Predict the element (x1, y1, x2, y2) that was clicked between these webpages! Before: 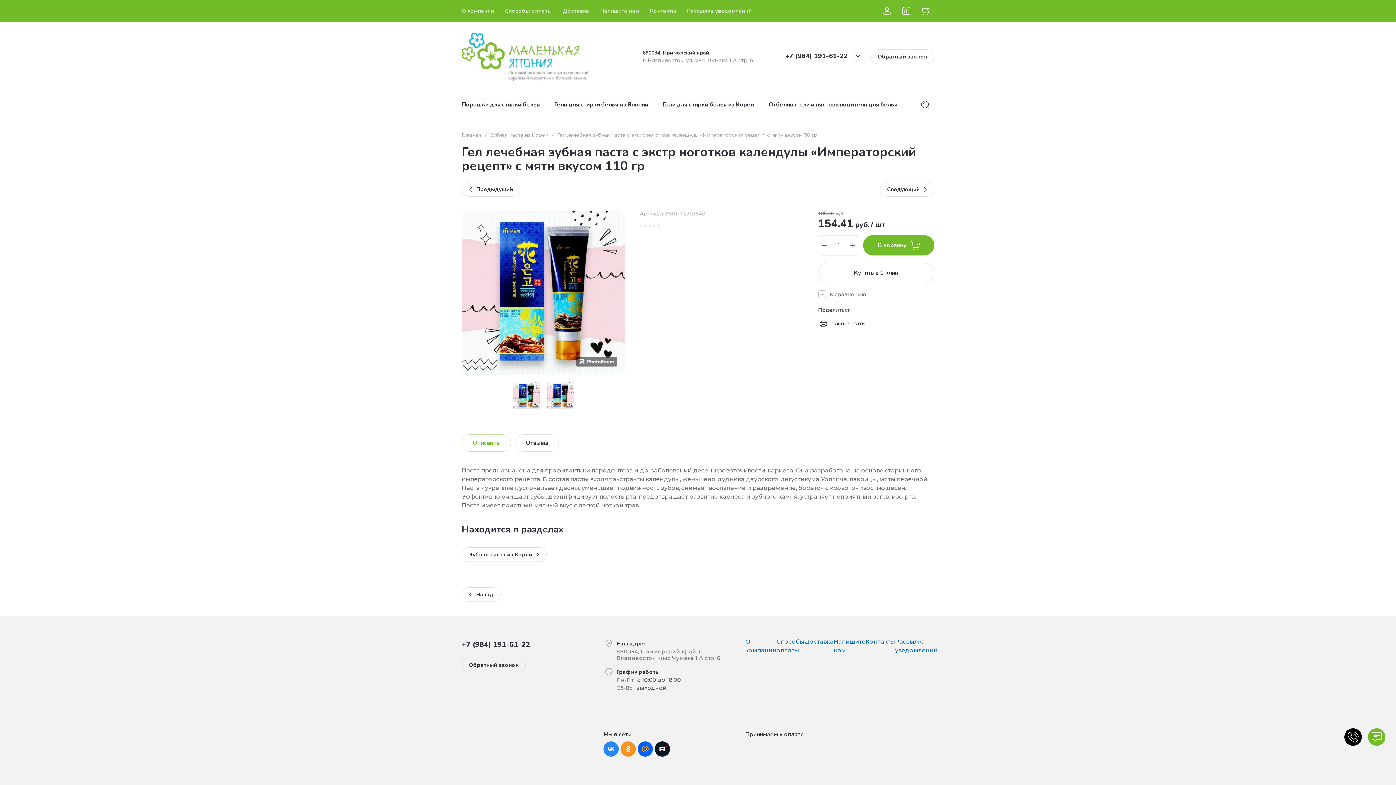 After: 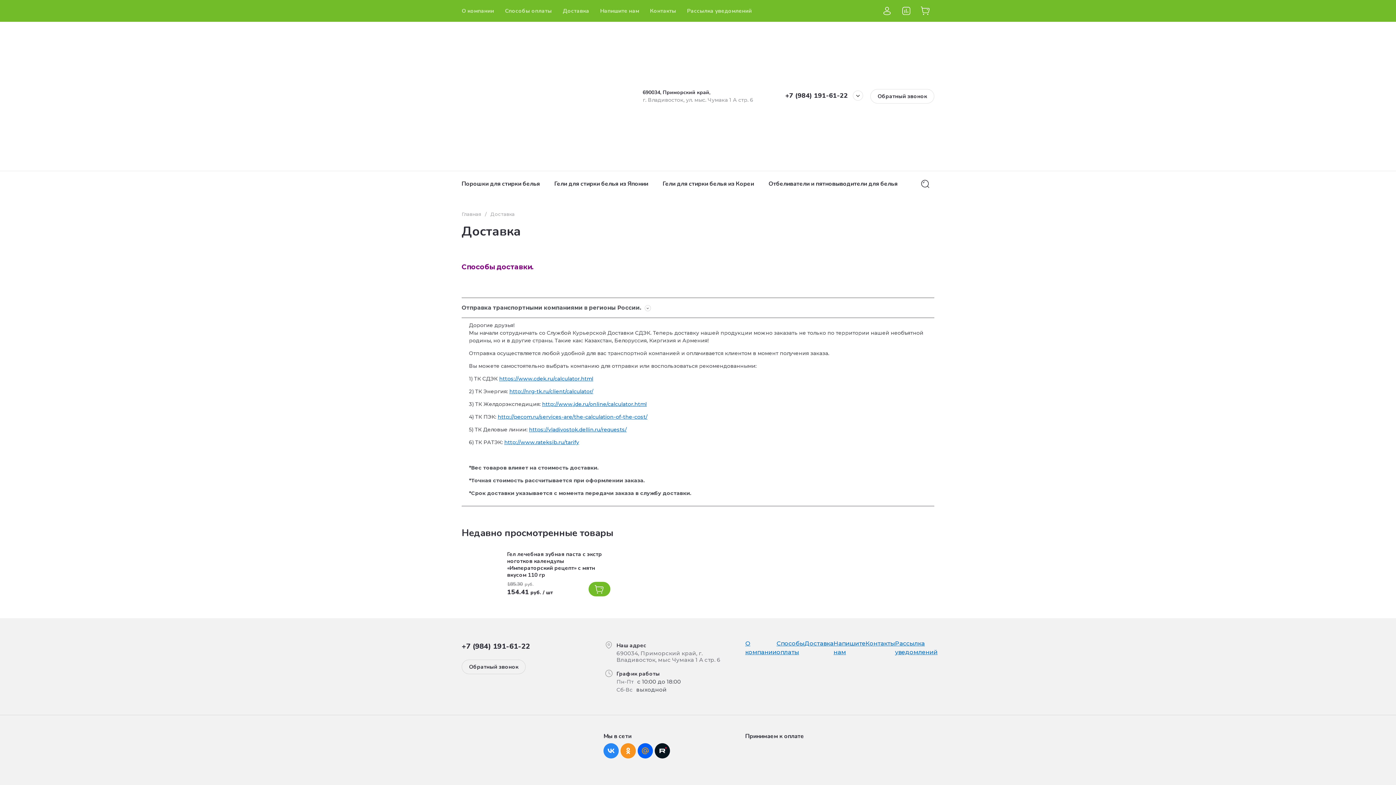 Action: bbox: (804, 638, 833, 645) label: Доставка